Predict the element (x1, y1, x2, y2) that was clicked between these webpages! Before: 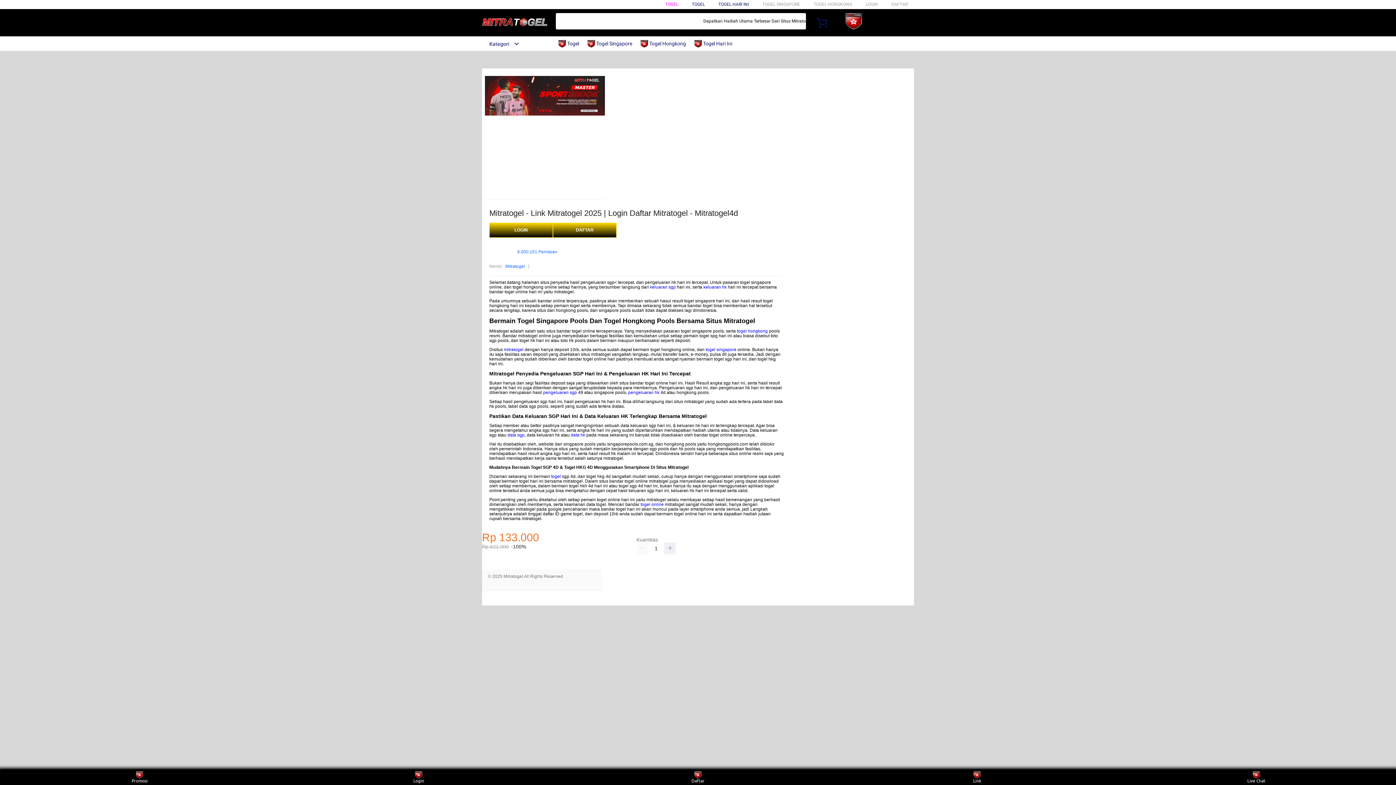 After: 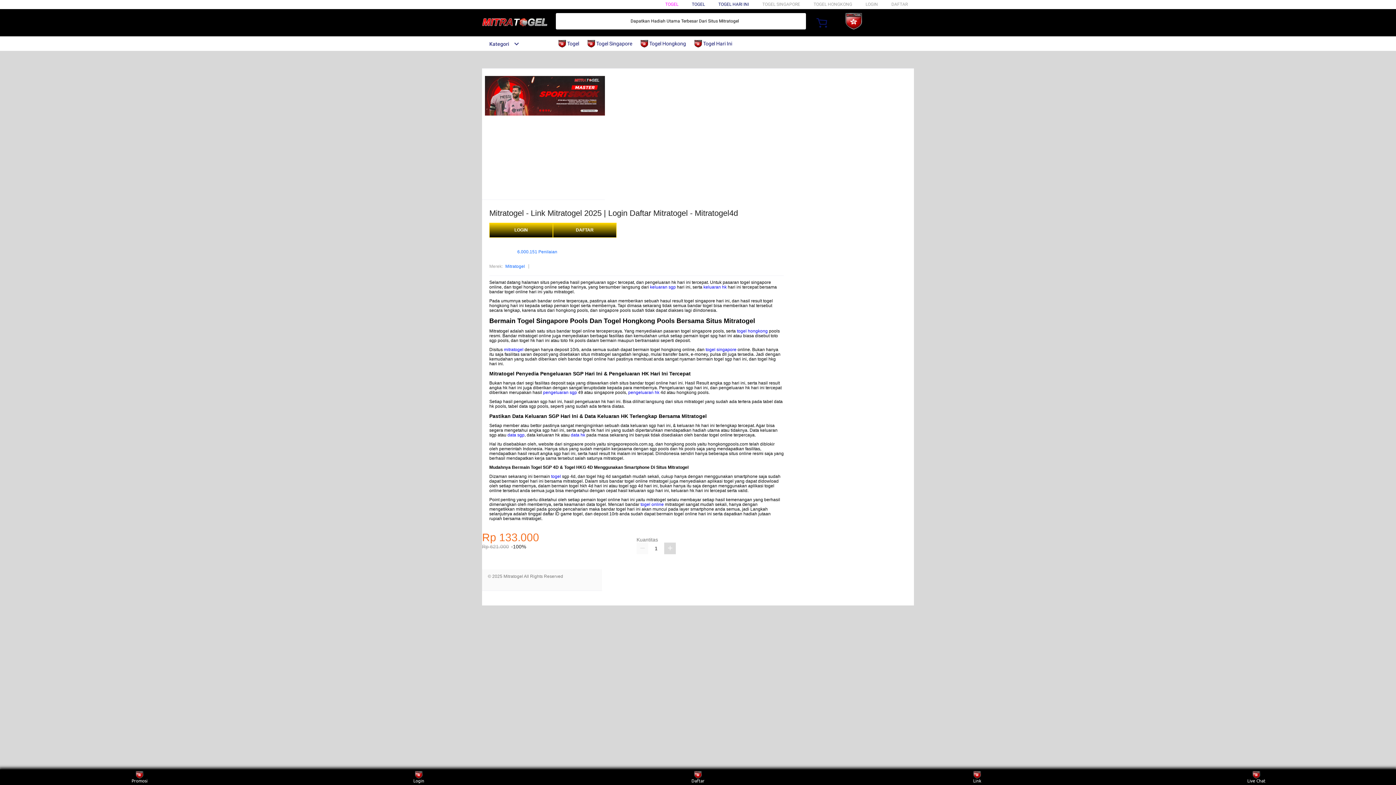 Action: bbox: (664, 543, 676, 554)